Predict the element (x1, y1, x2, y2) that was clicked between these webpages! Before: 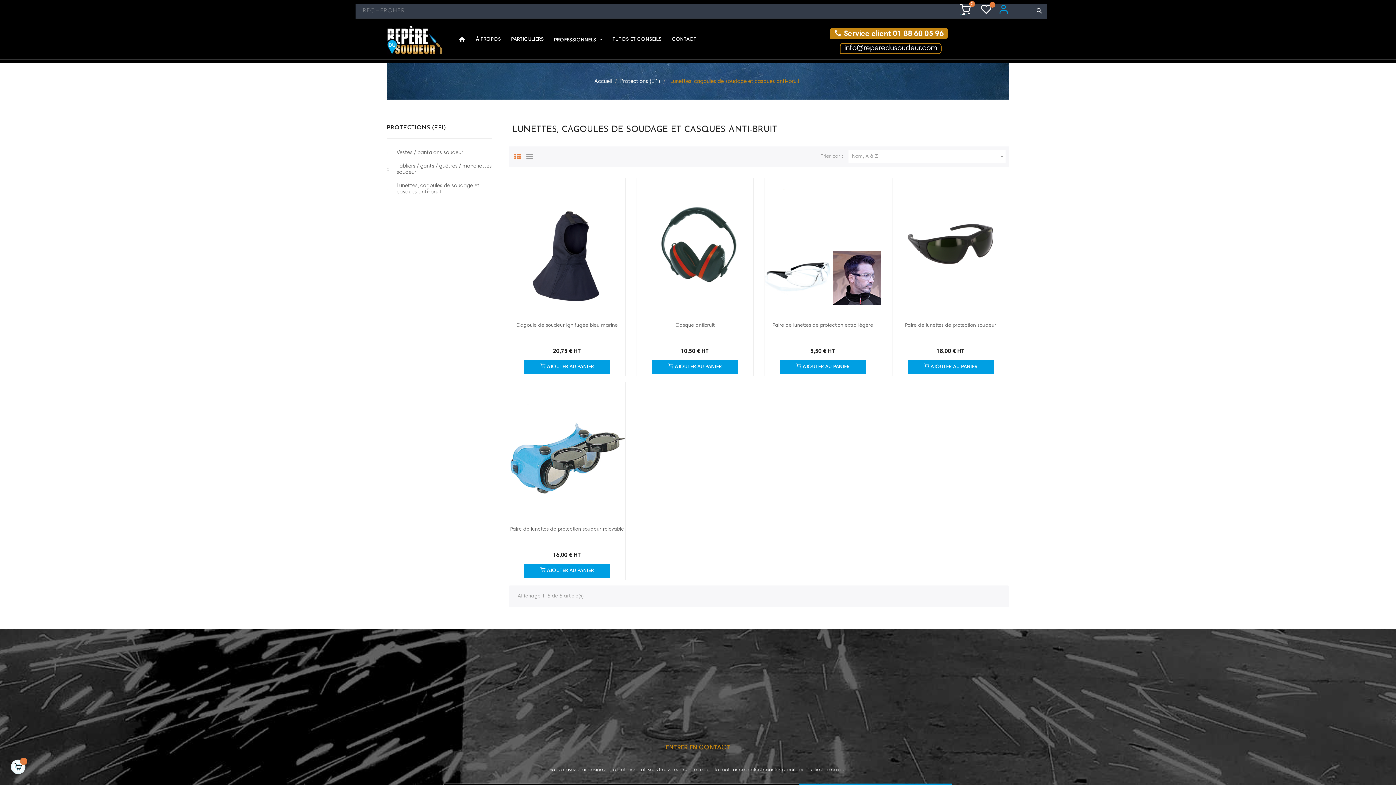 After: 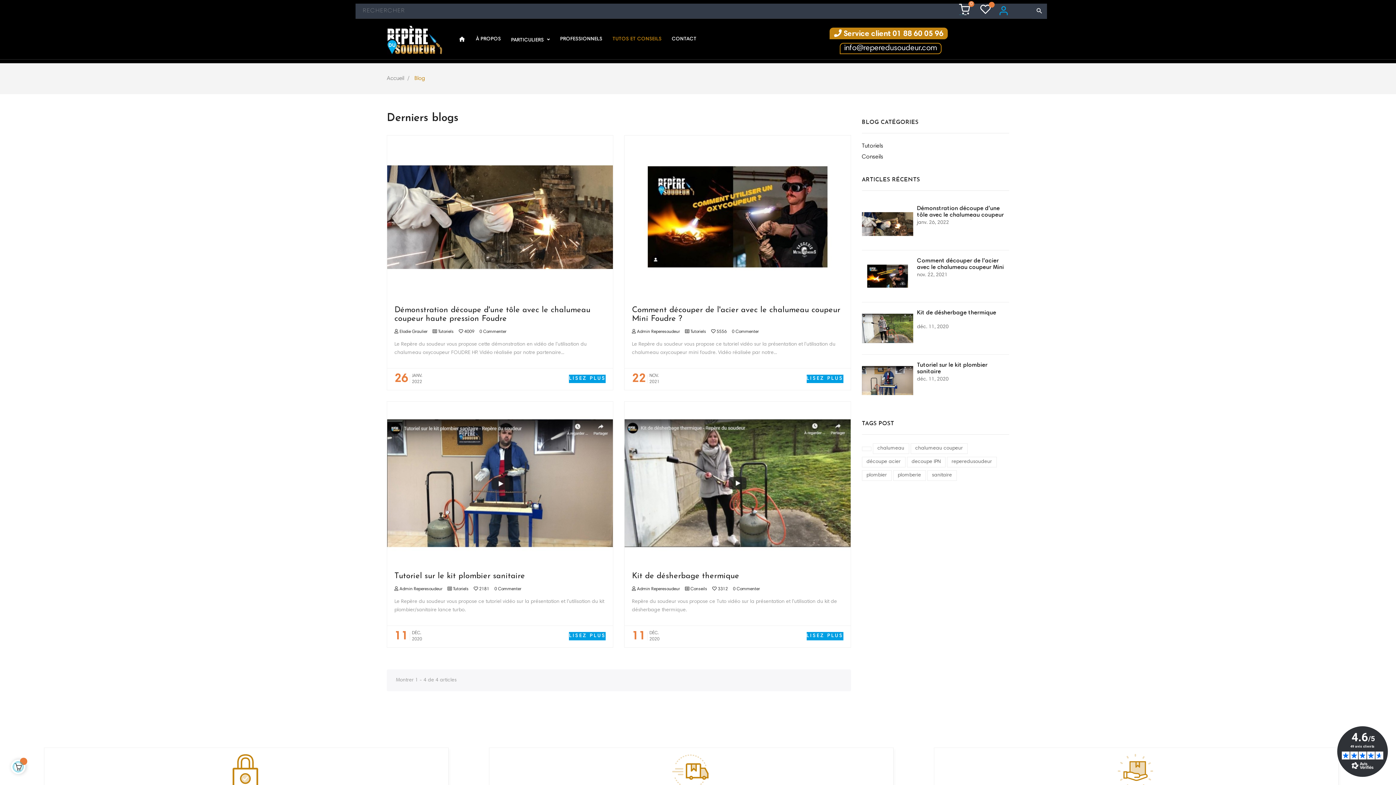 Action: bbox: (607, 28, 666, 50) label: TUTOS ET CONSEILS